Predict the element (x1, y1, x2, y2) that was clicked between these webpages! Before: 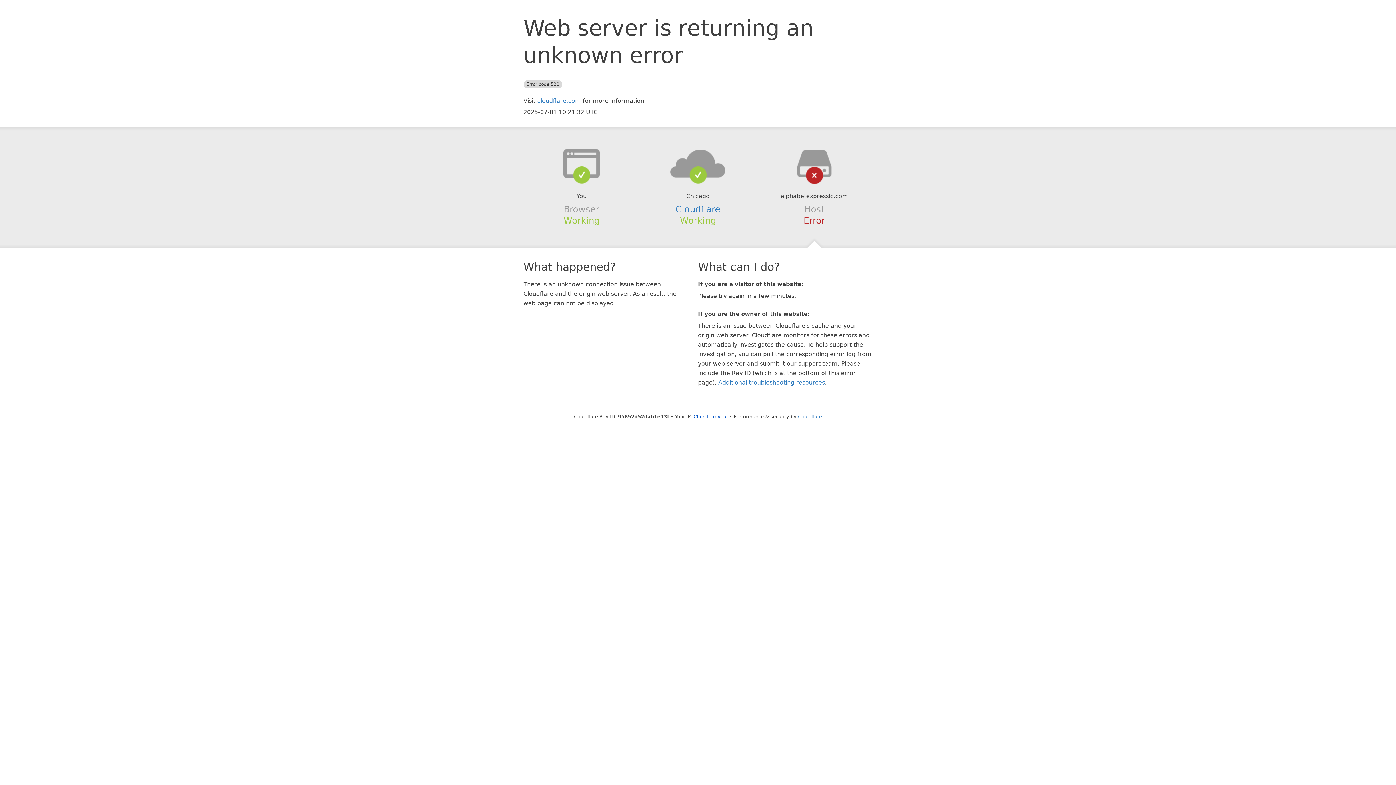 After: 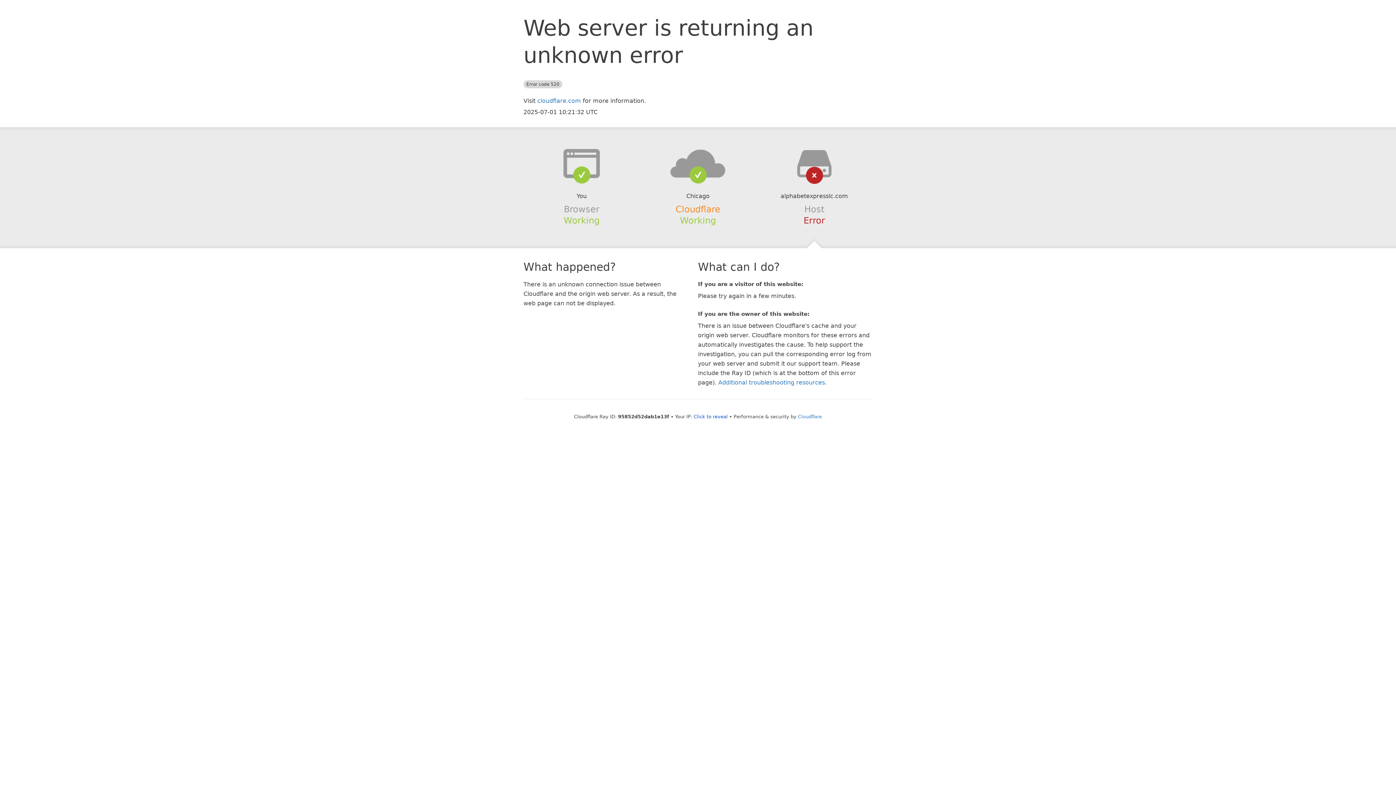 Action: label: Cloudflare bbox: (675, 204, 720, 214)